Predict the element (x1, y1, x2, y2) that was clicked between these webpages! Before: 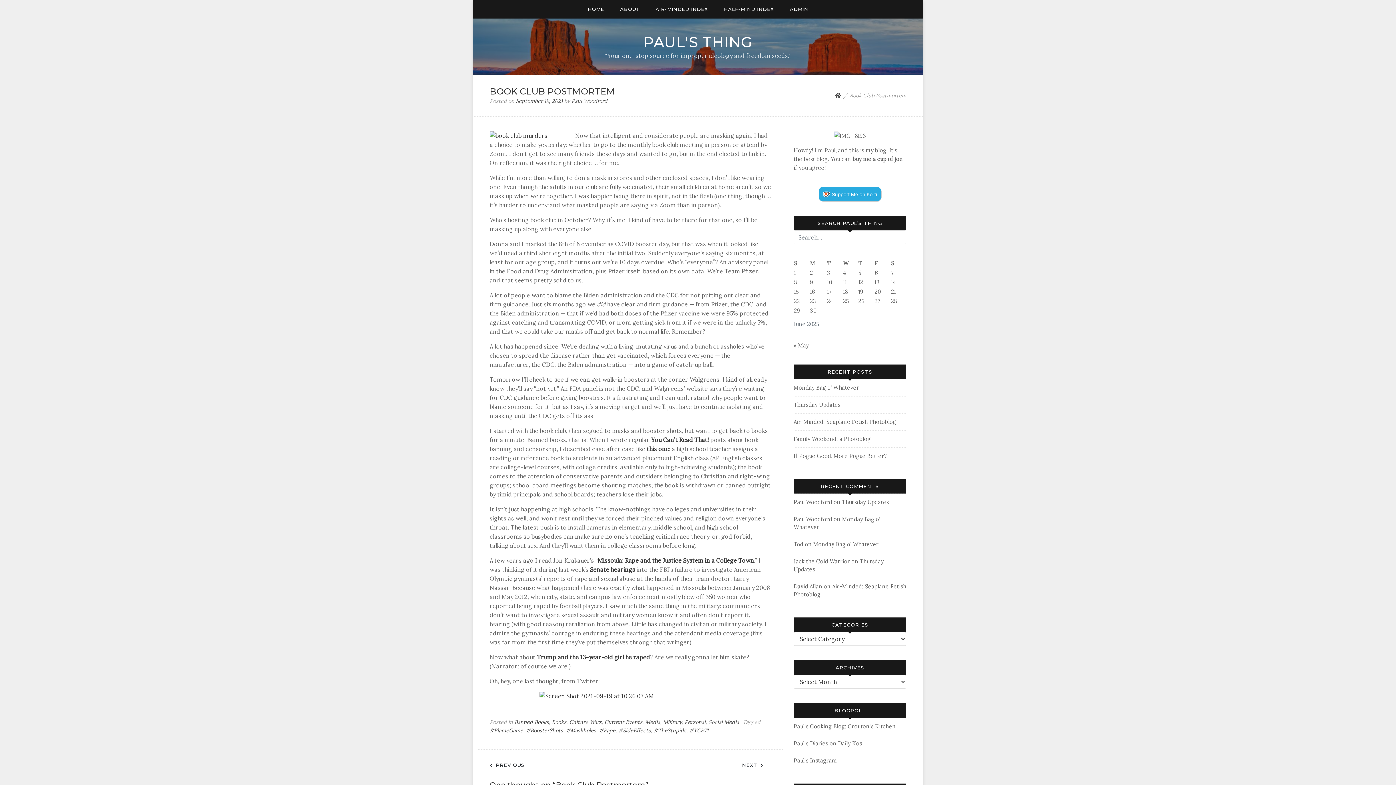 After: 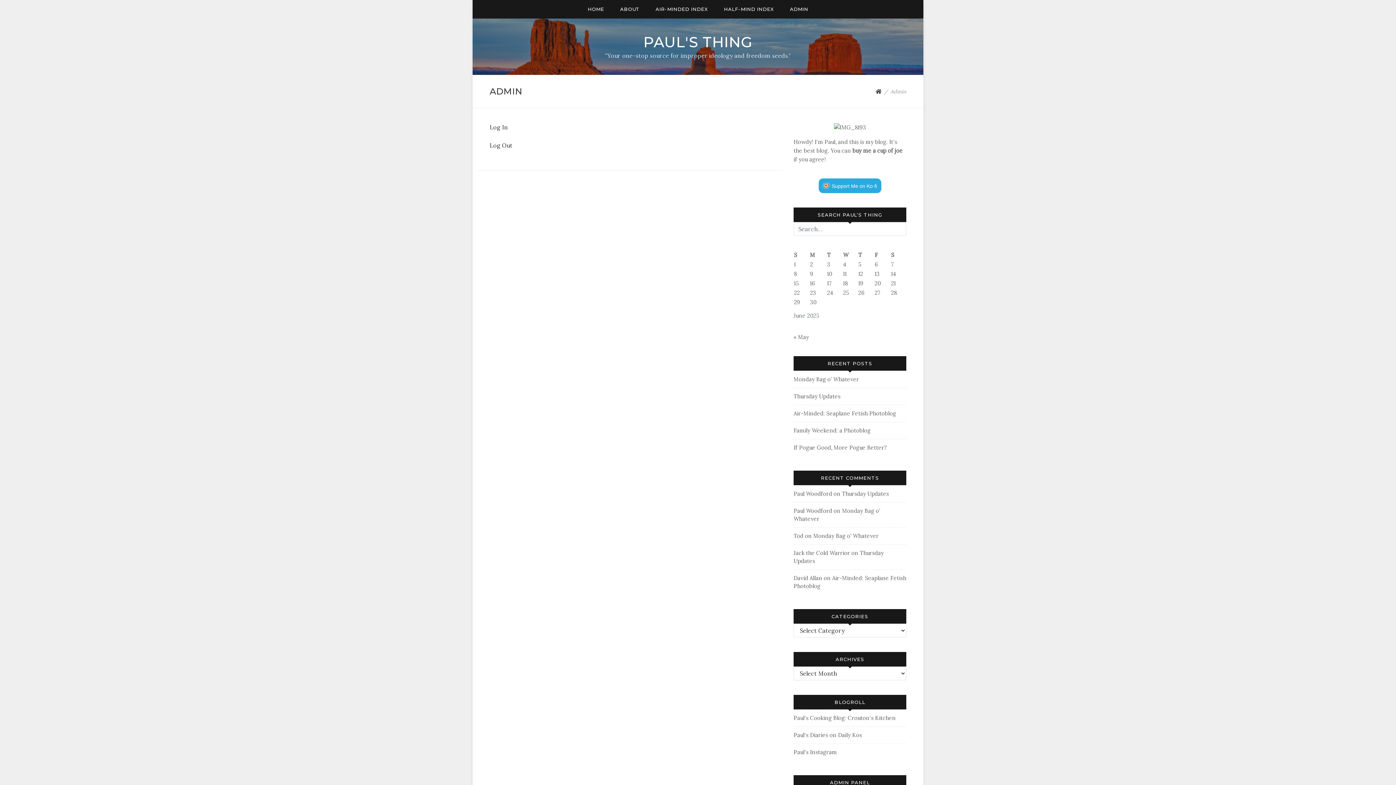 Action: bbox: (782, 0, 815, 18) label: ADMIN